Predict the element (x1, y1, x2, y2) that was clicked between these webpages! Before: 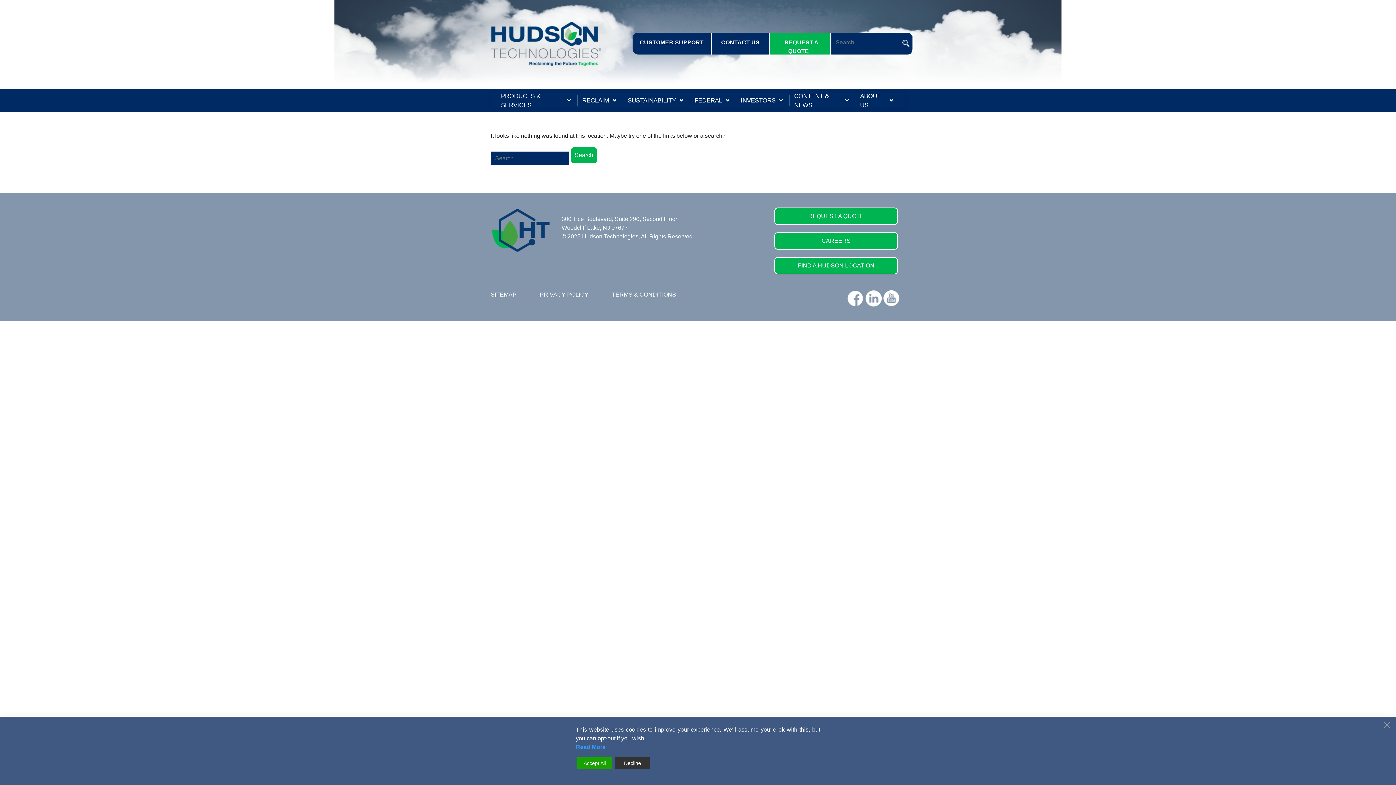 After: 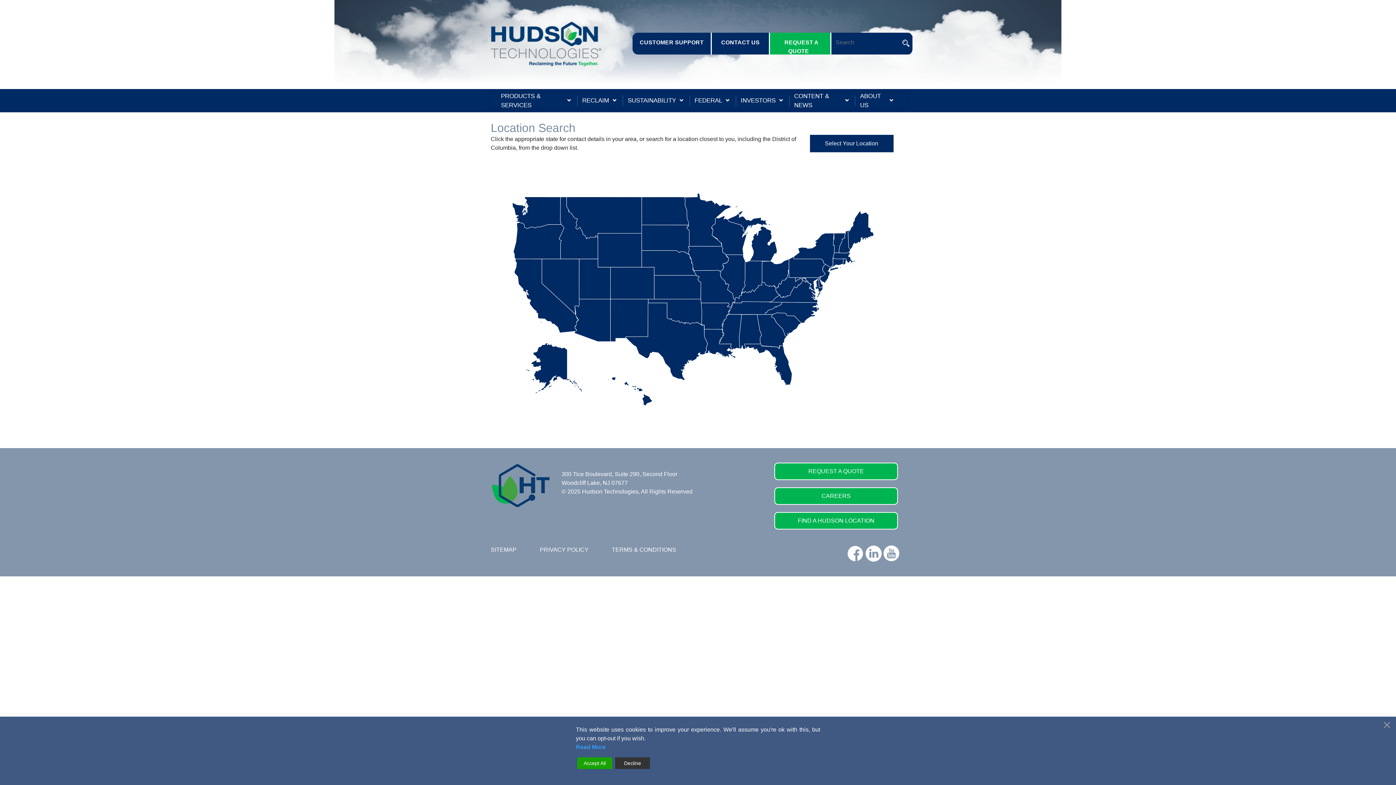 Action: bbox: (774, 256, 898, 274) label: FIND A HUDSON LOCATION